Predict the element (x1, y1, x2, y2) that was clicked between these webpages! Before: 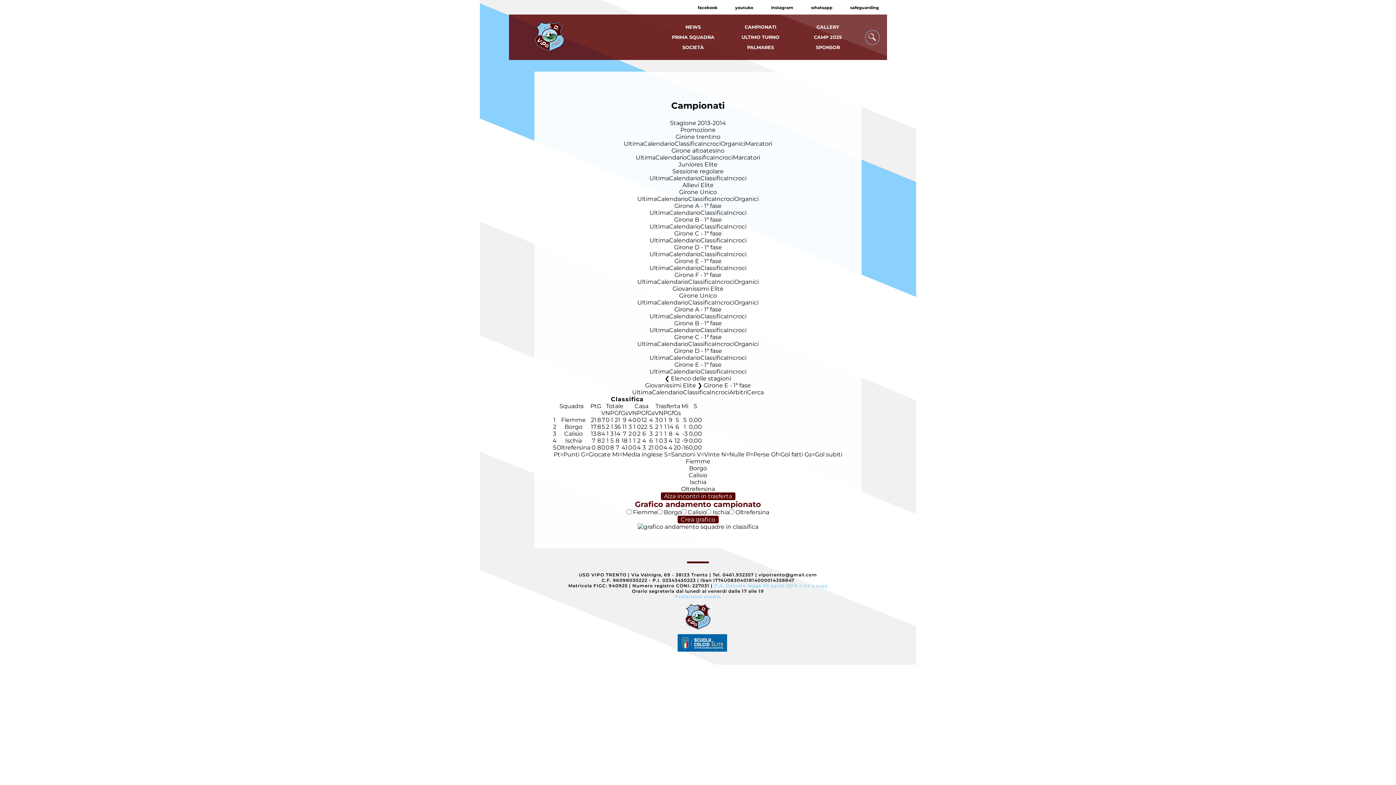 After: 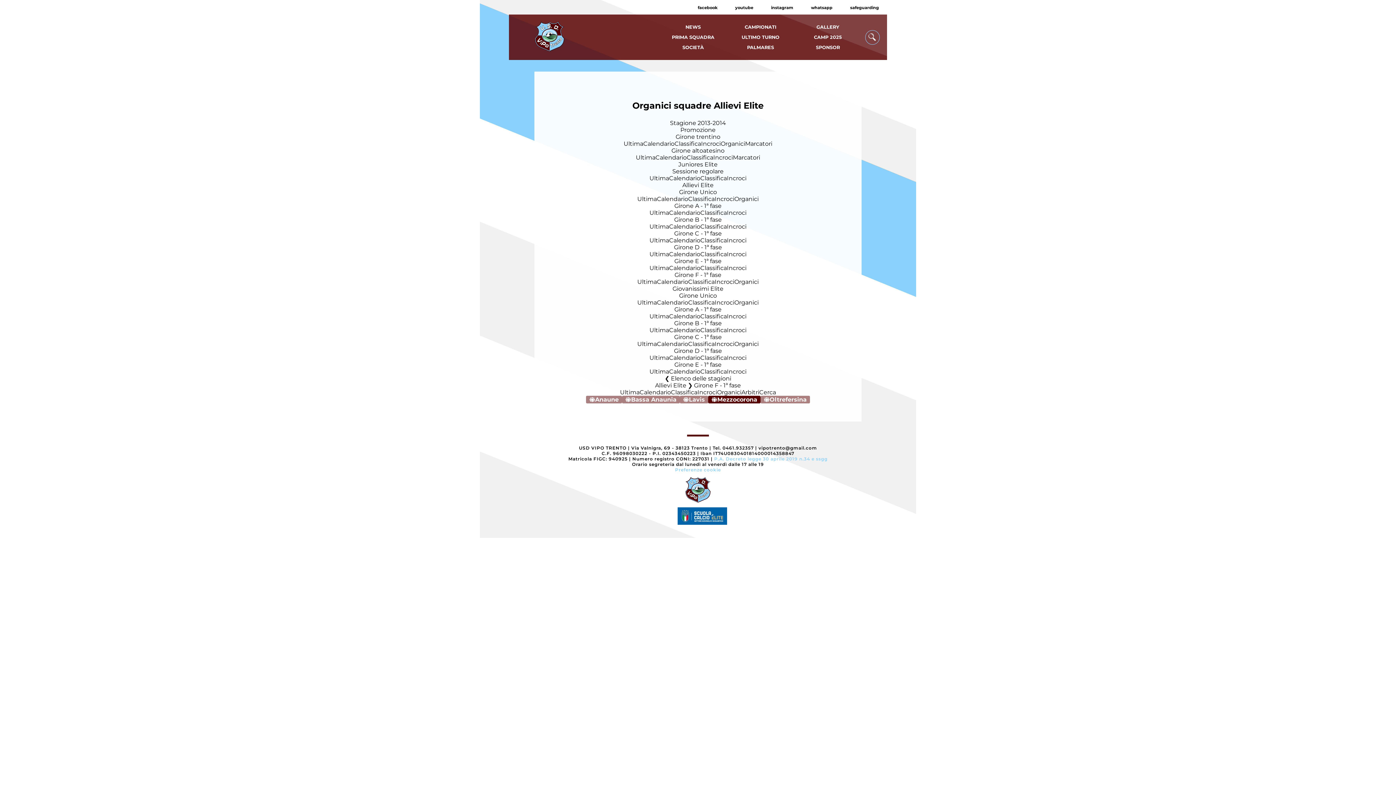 Action: bbox: (734, 278, 758, 285) label: Organici